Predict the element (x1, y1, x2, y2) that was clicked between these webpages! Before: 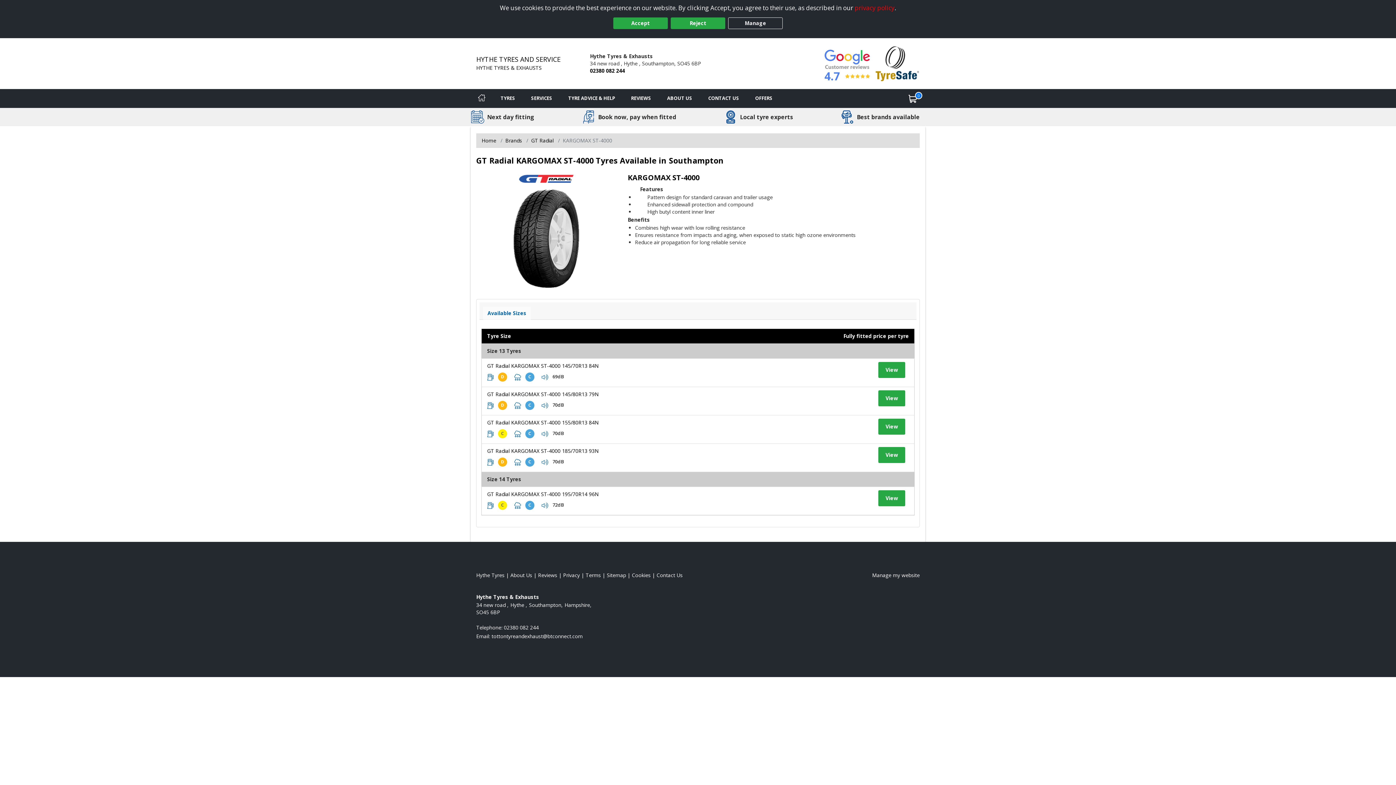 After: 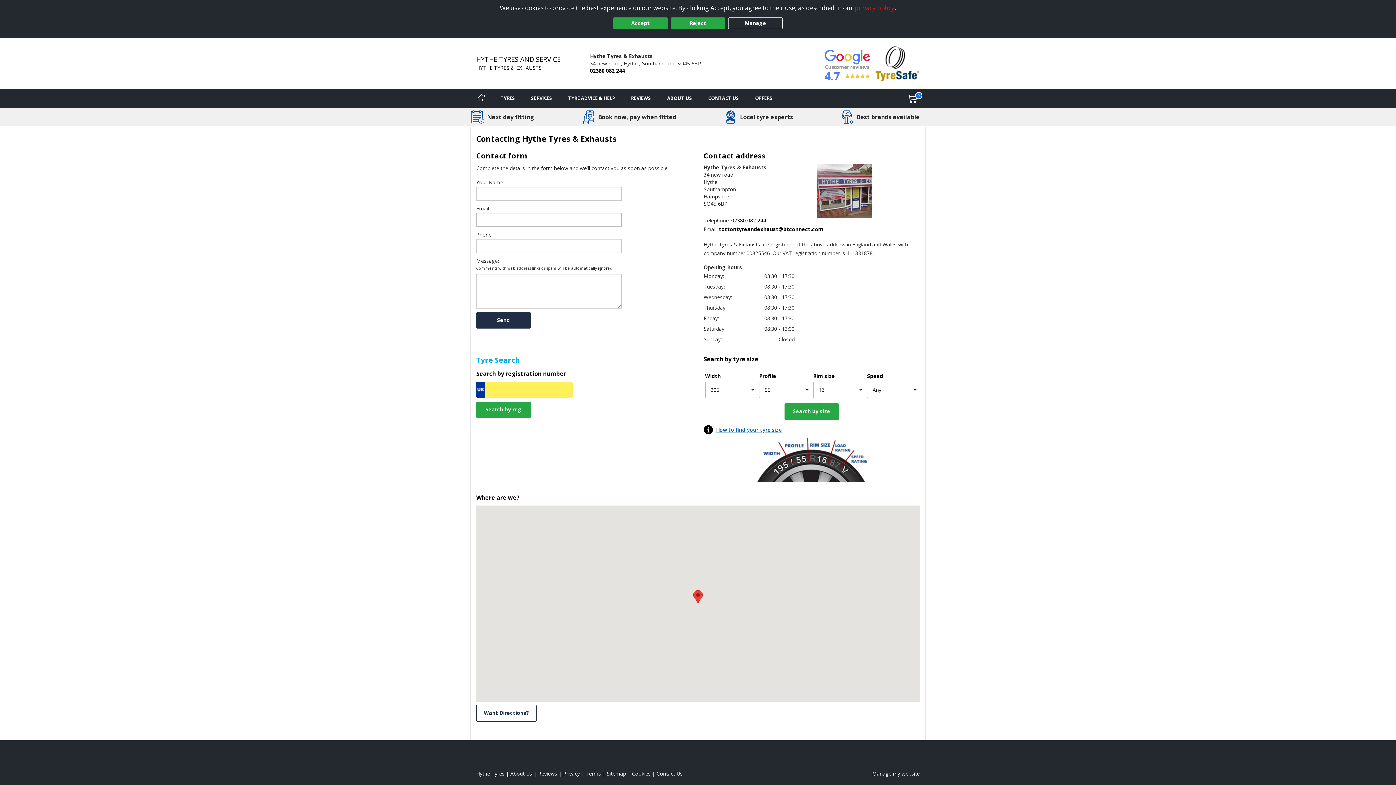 Action: bbox: (656, 571, 682, 578) label: Contact us